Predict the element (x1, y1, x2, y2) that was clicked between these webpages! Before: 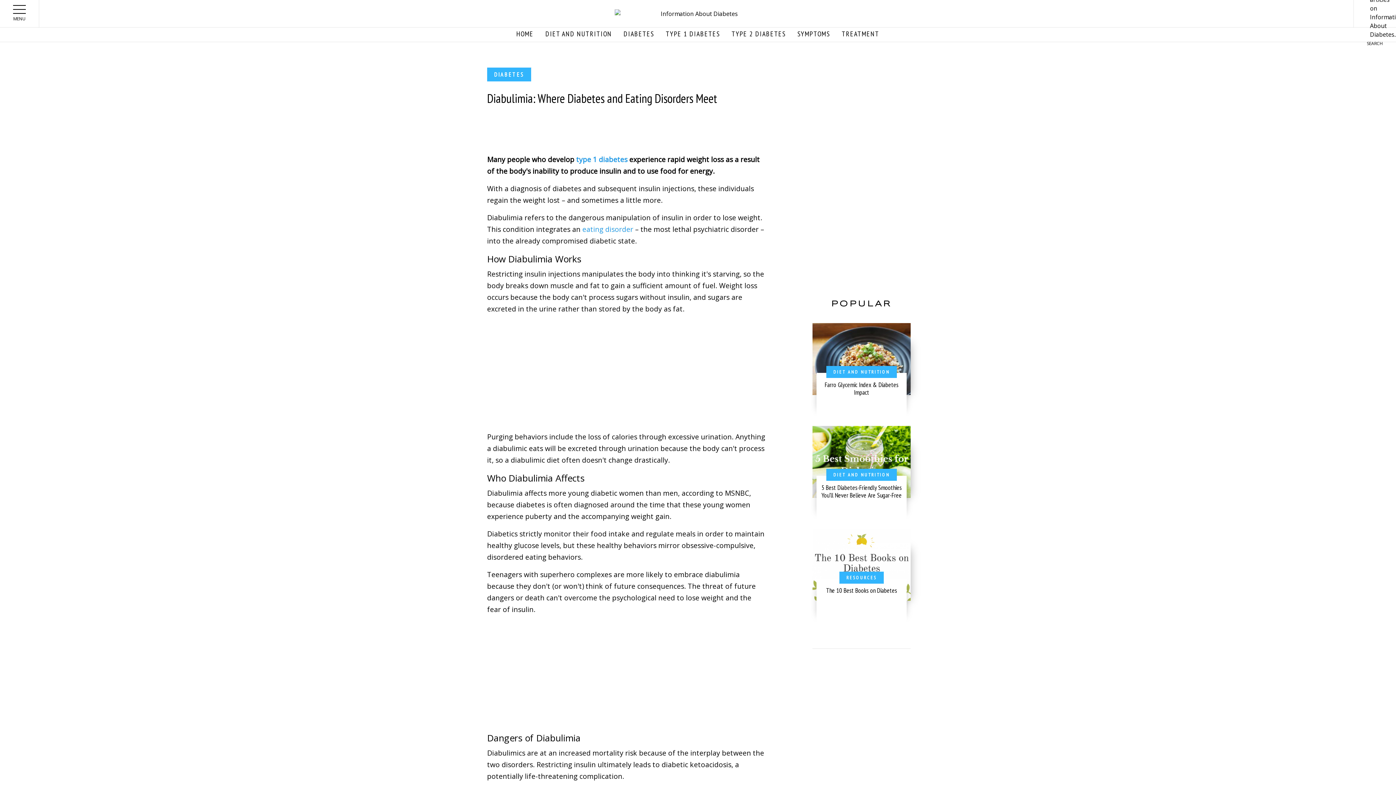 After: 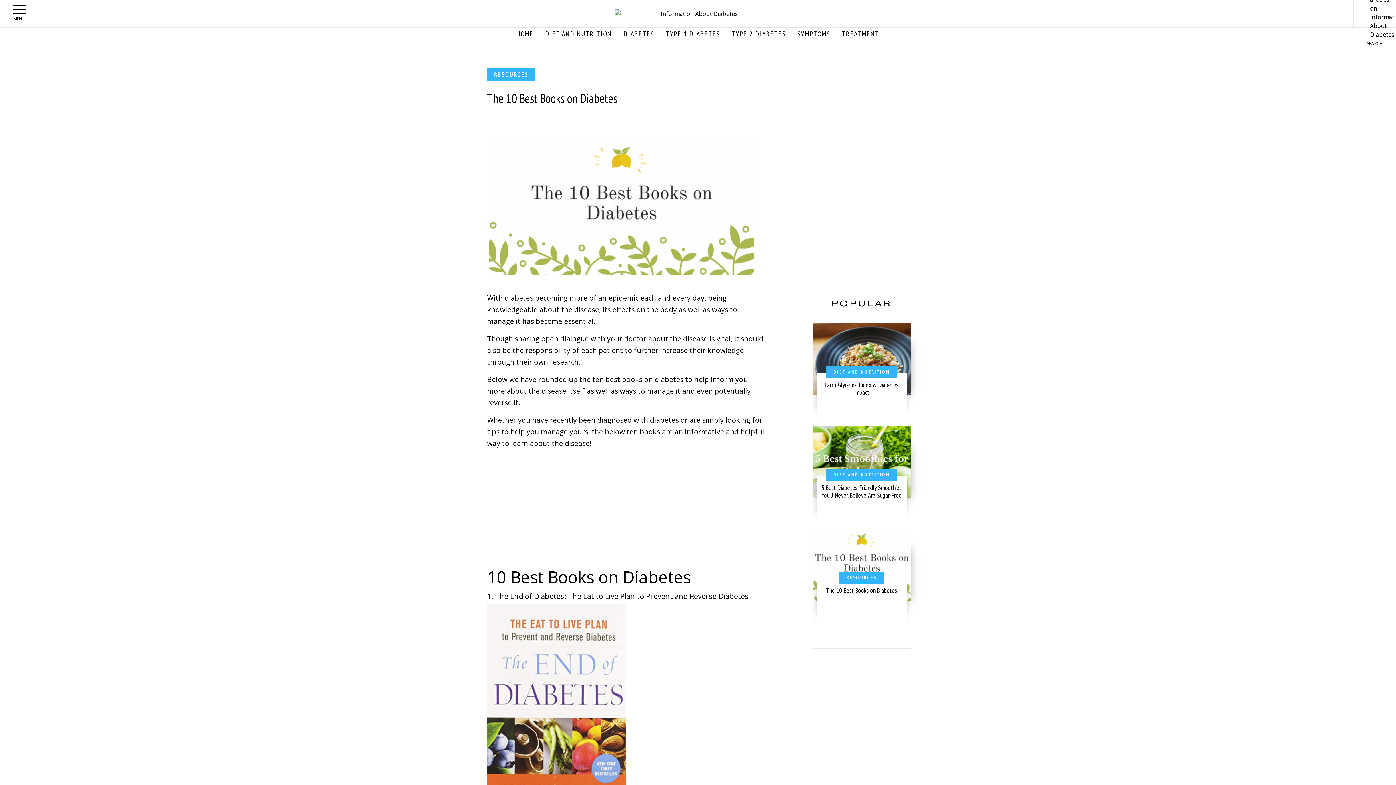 Action: label: The 10 Best Books on Diabetes bbox: (826, 586, 897, 594)